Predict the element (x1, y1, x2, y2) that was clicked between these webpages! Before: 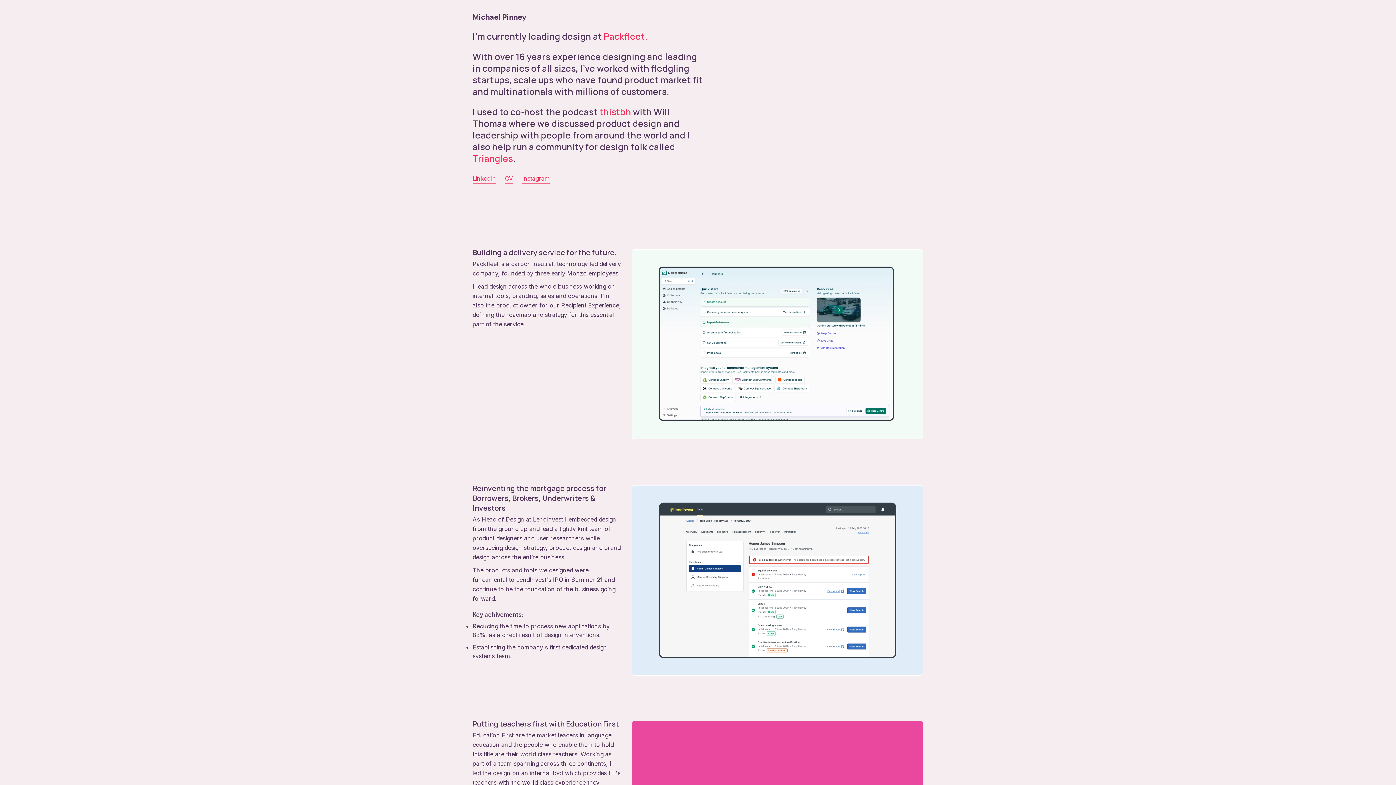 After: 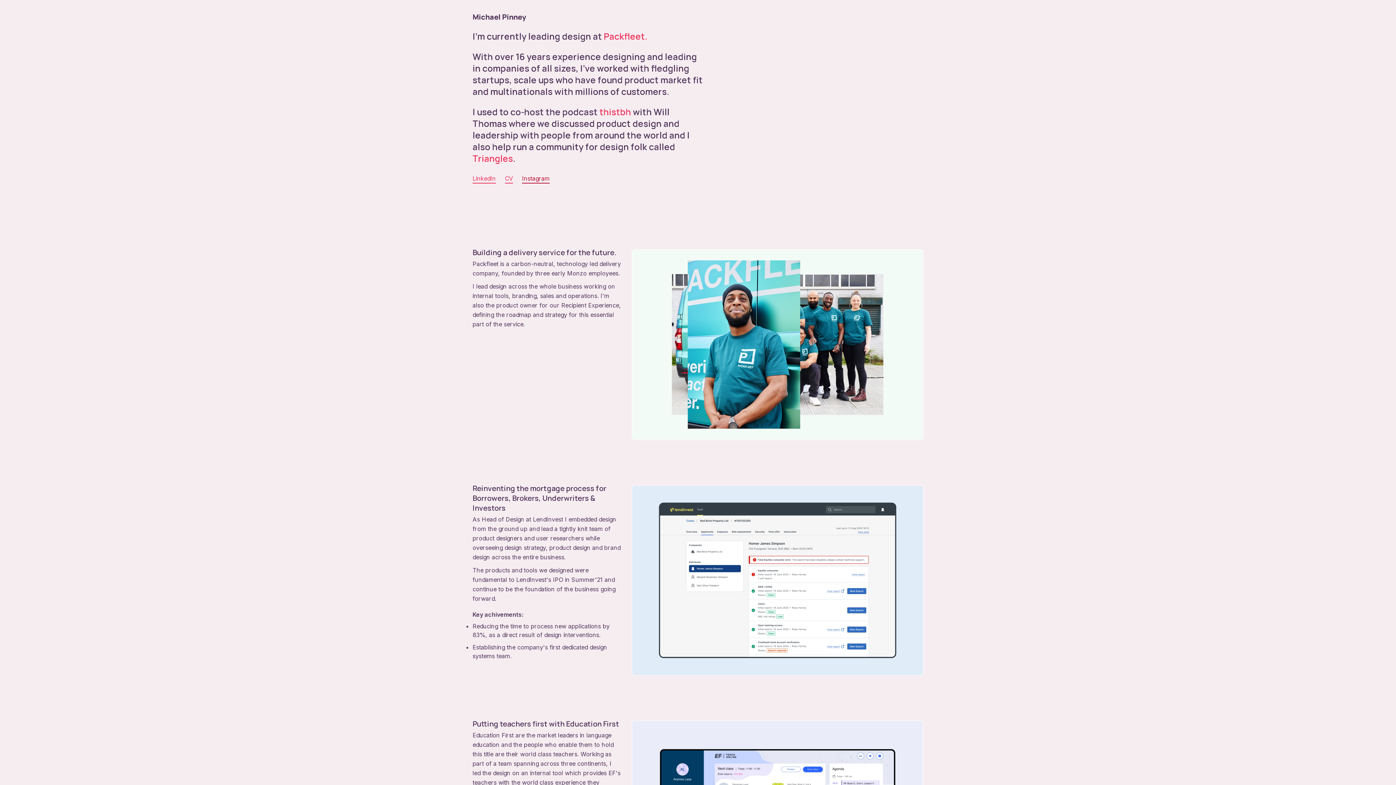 Action: bbox: (522, 175, 549, 183) label: Instagram